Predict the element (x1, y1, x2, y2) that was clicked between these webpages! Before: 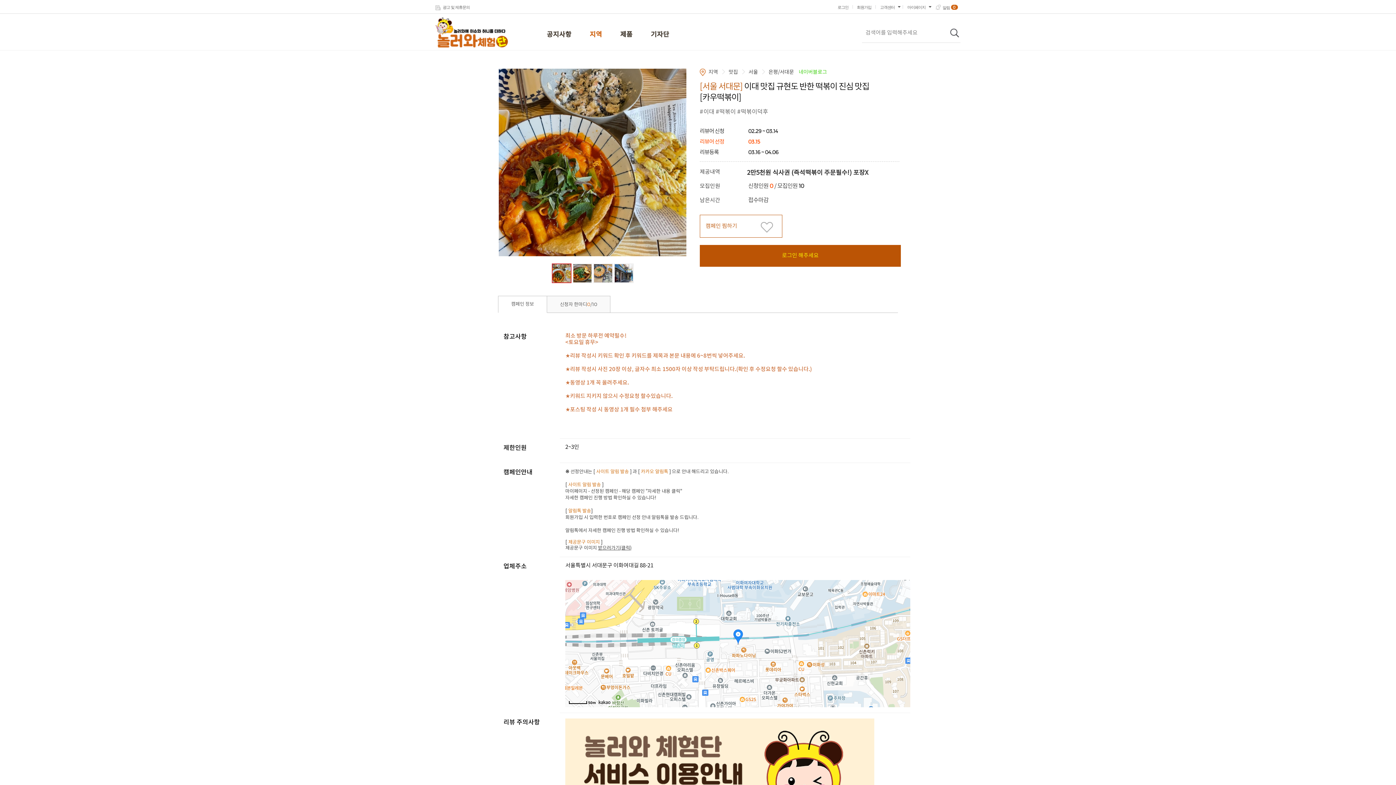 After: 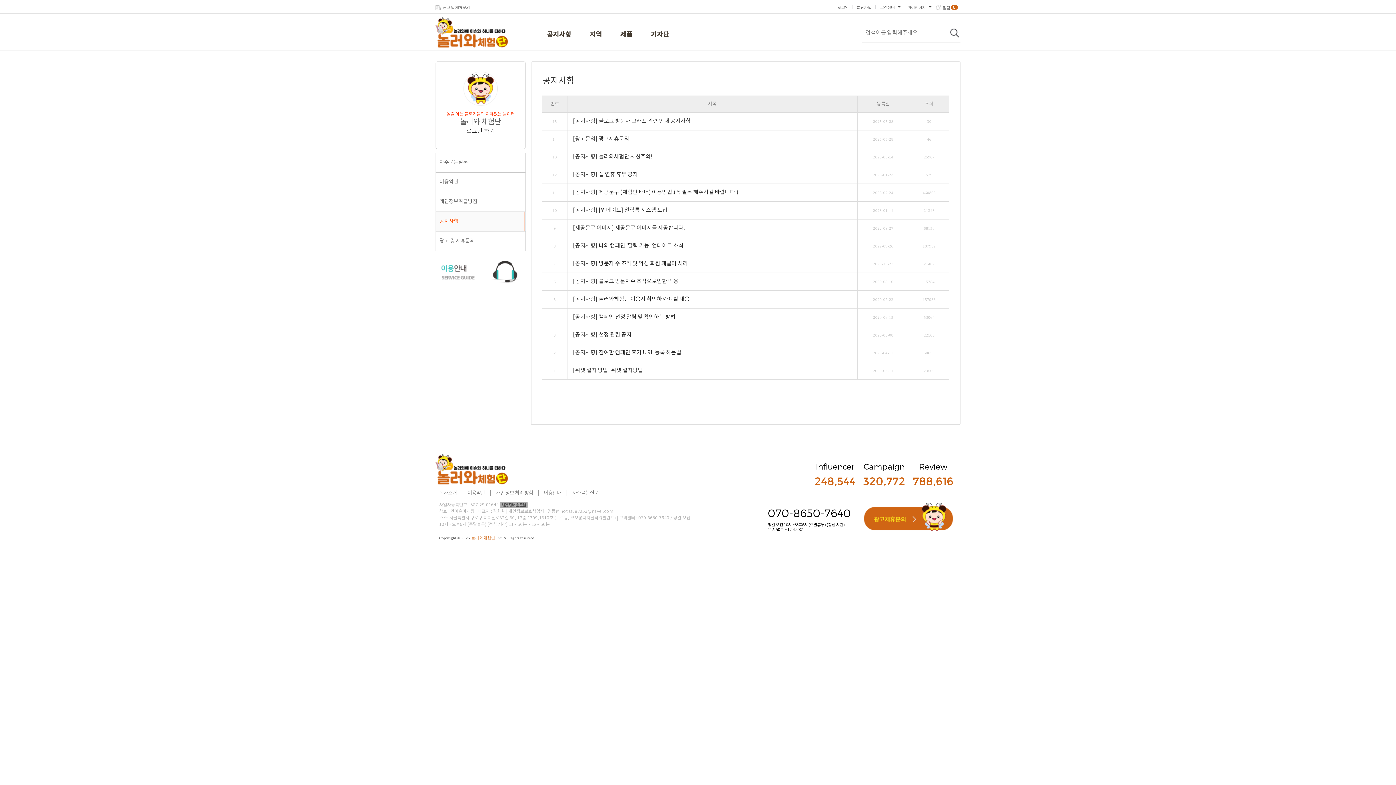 Action: label: 공지사항 bbox: (537, 26, 580, 43)